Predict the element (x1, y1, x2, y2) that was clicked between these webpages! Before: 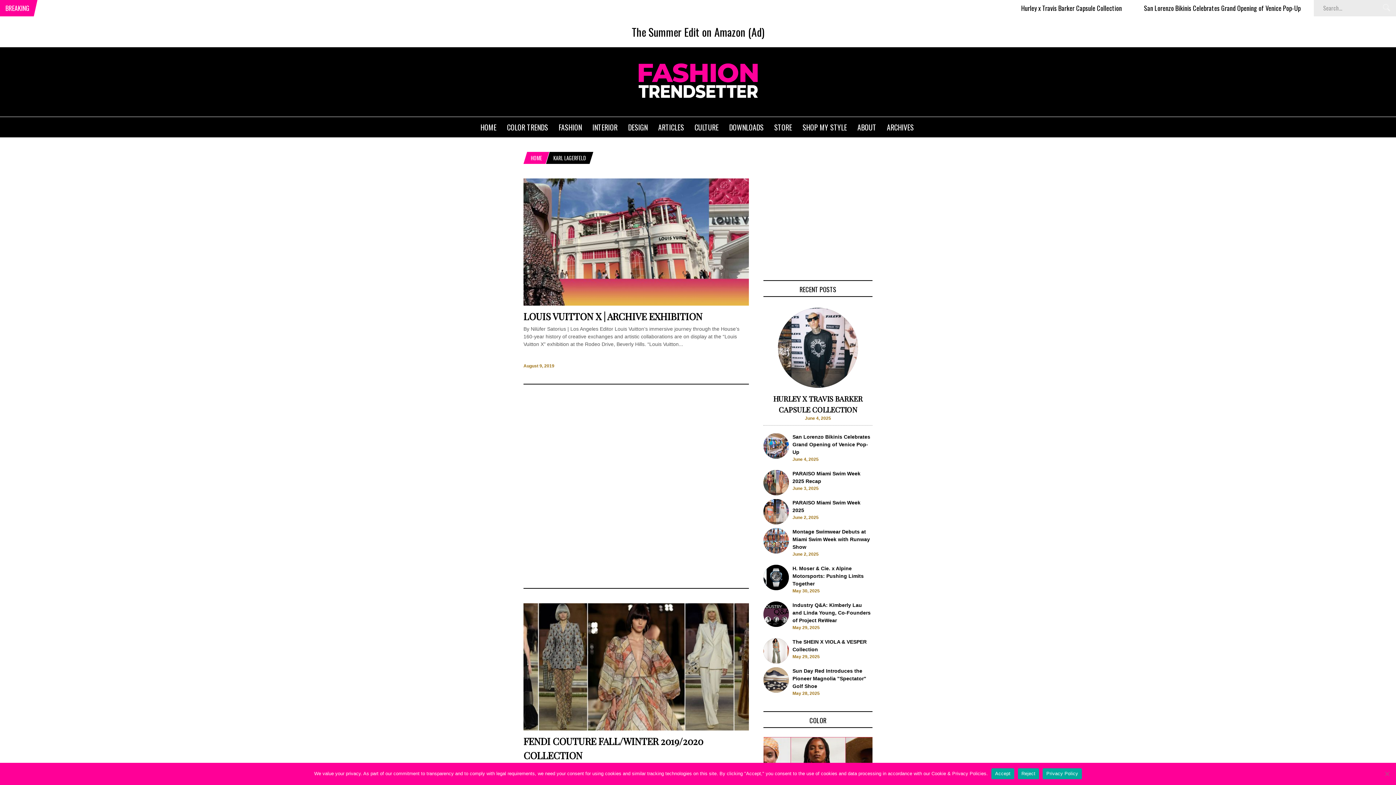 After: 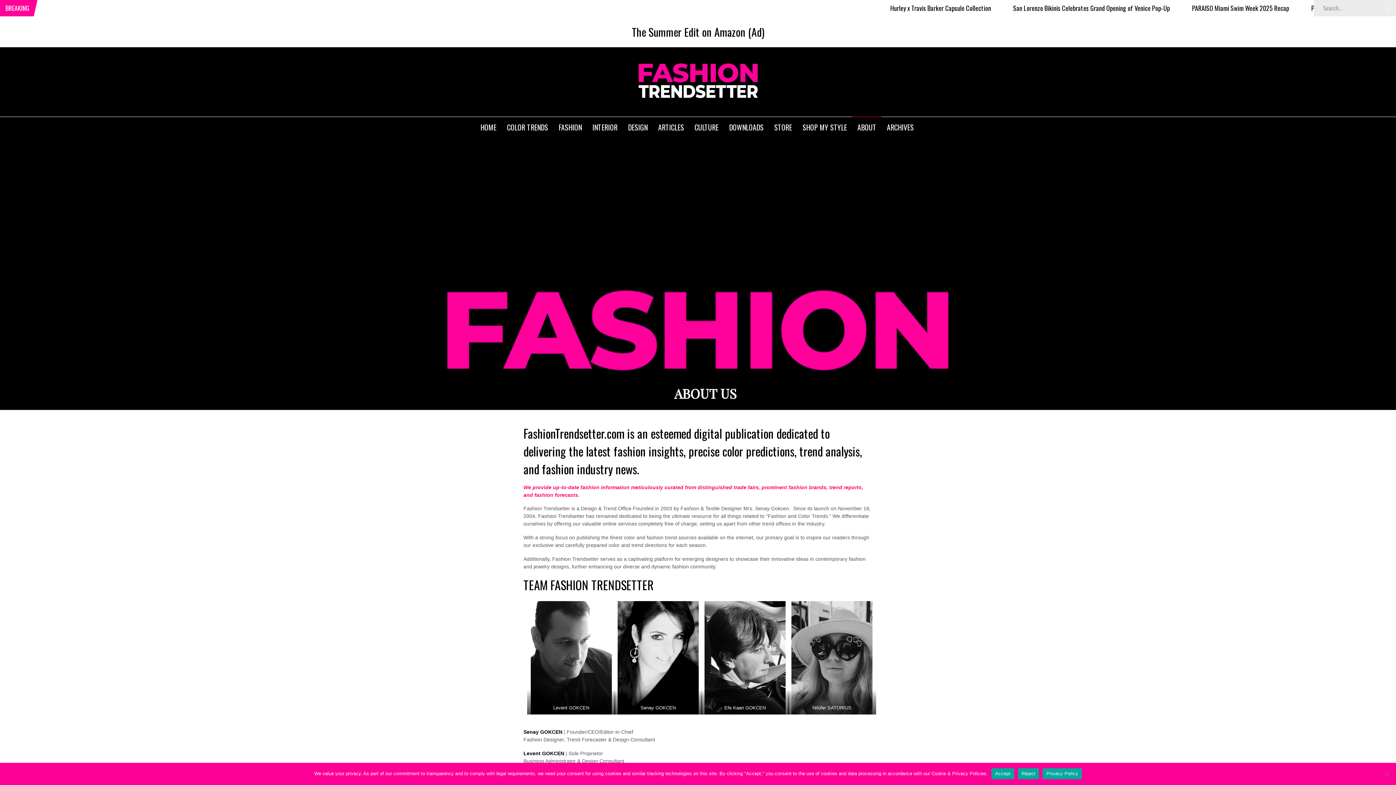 Action: bbox: (852, 116, 882, 135) label: ABOUT